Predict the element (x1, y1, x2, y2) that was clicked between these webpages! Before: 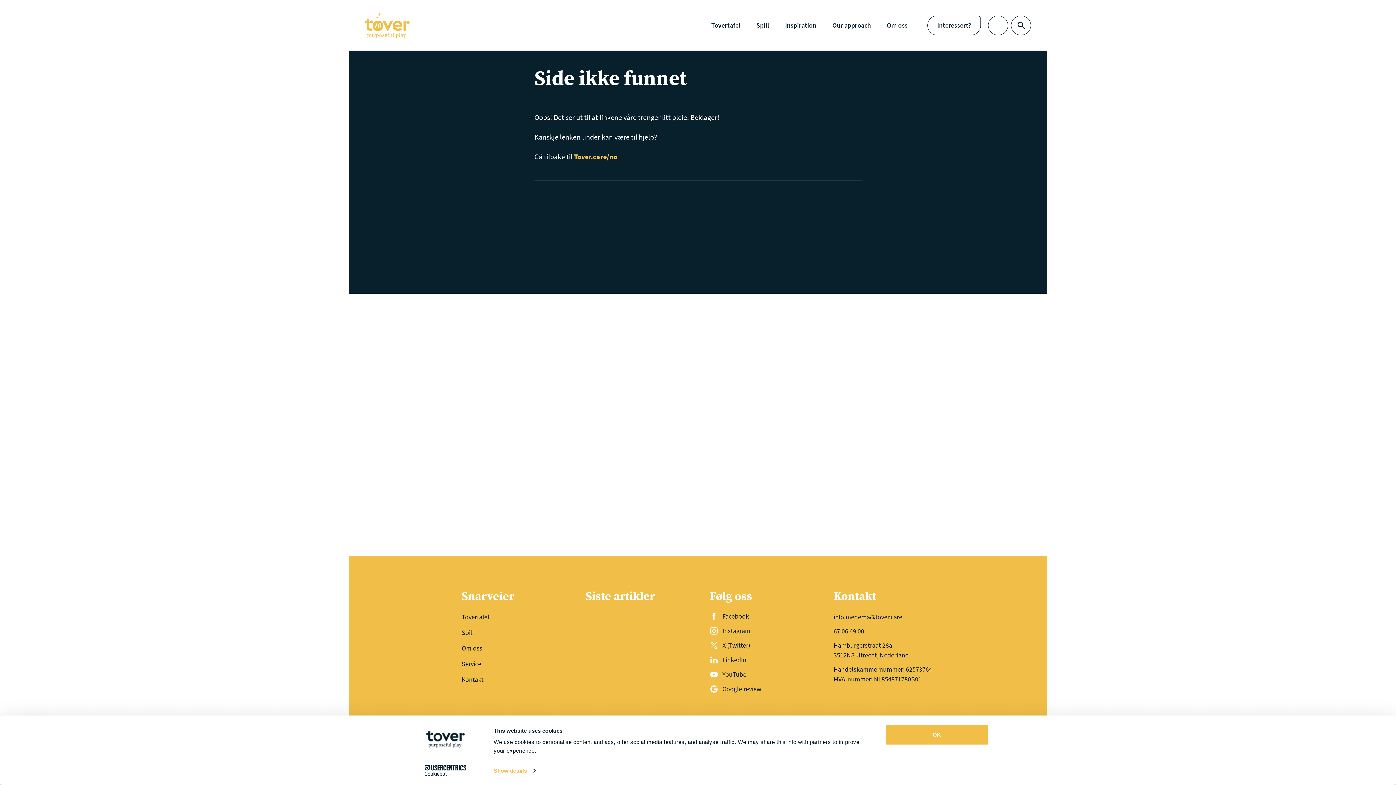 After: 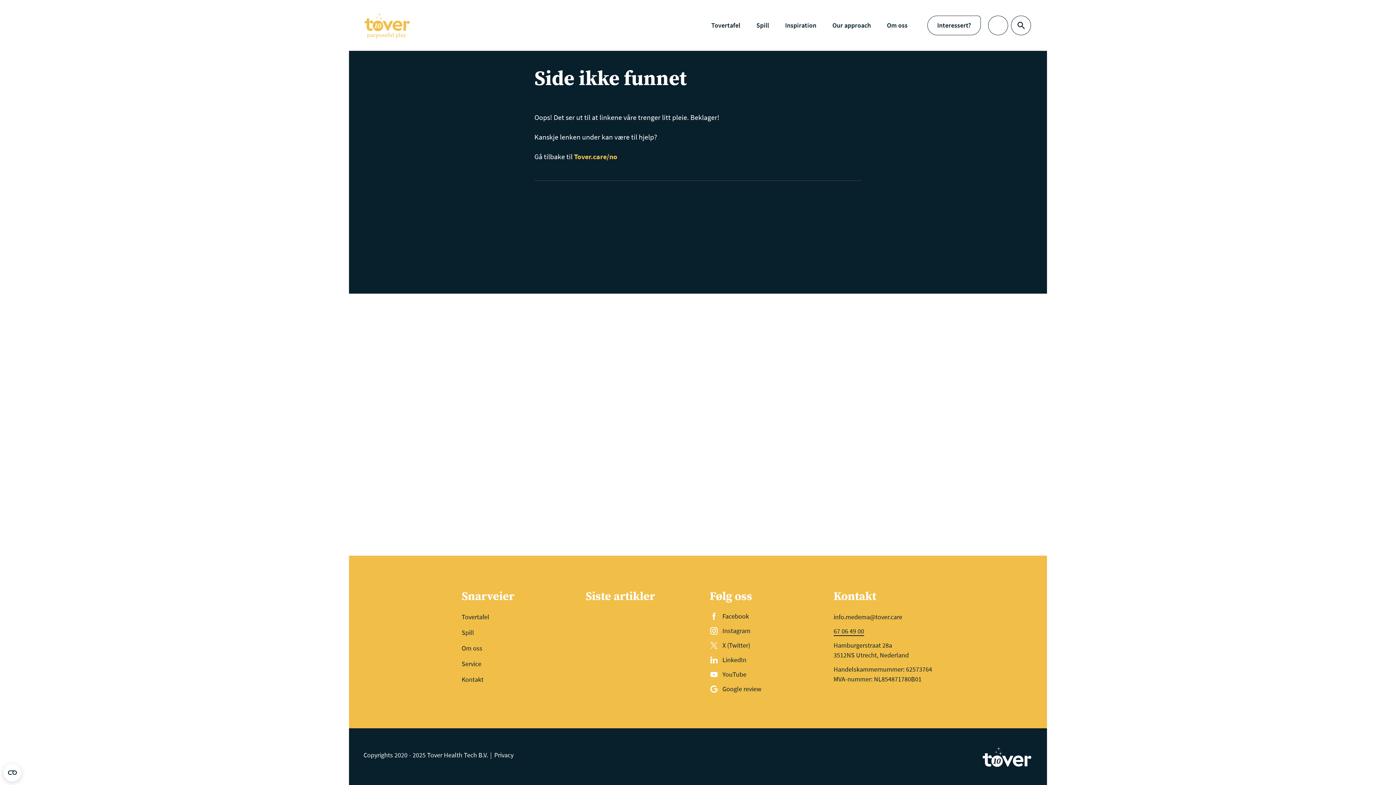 Action: bbox: (833, 627, 864, 636) label: 67 06 49 00